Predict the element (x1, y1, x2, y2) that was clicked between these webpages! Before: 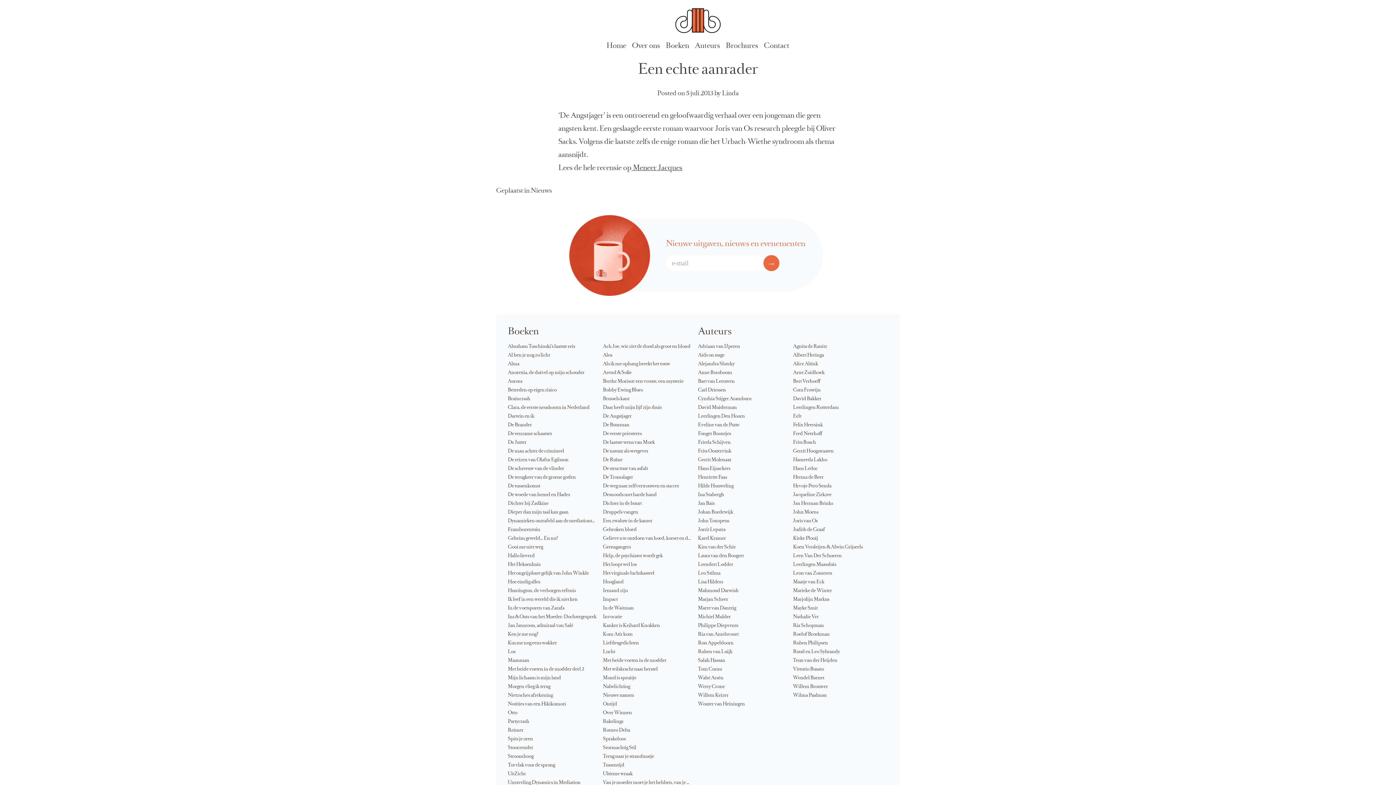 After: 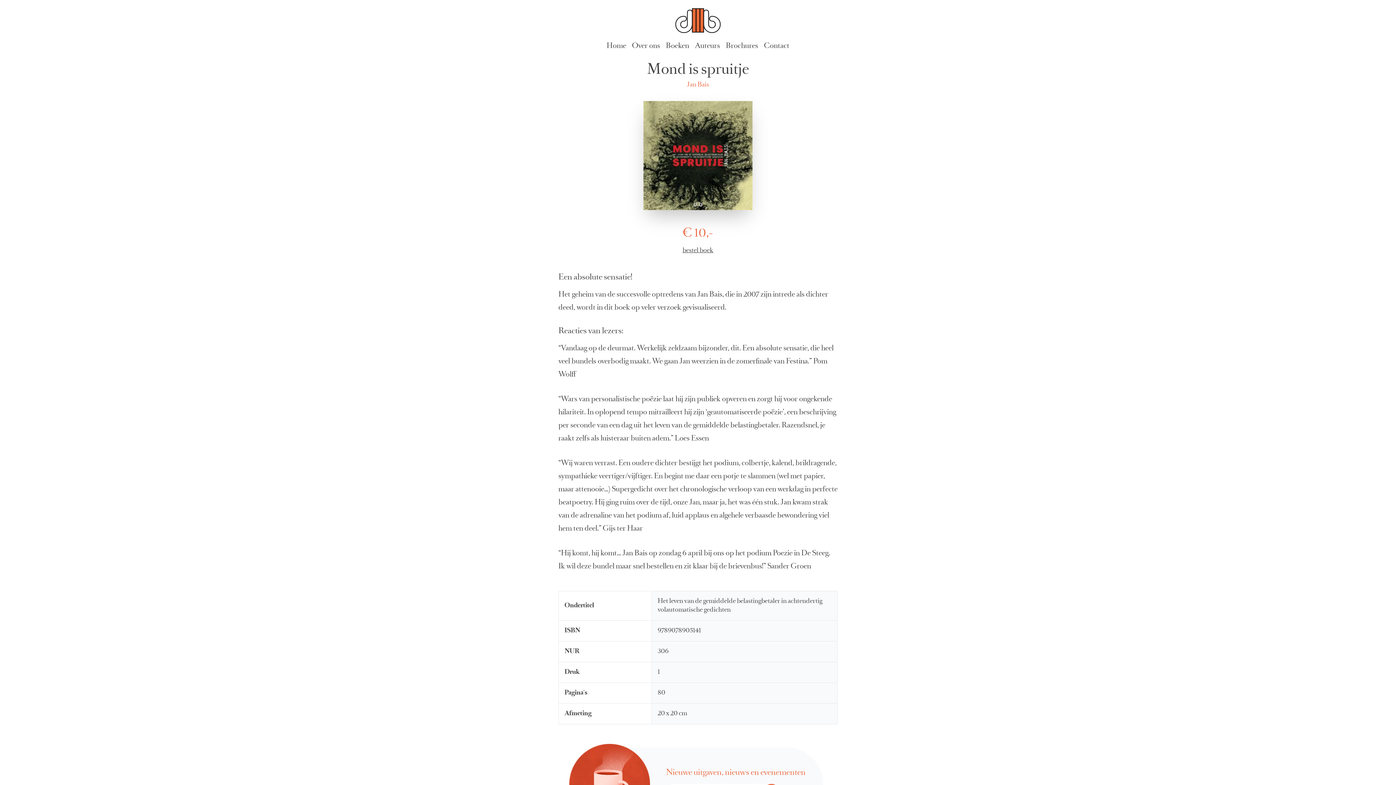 Action: label: Mond is spruitje bbox: (603, 675, 698, 684)